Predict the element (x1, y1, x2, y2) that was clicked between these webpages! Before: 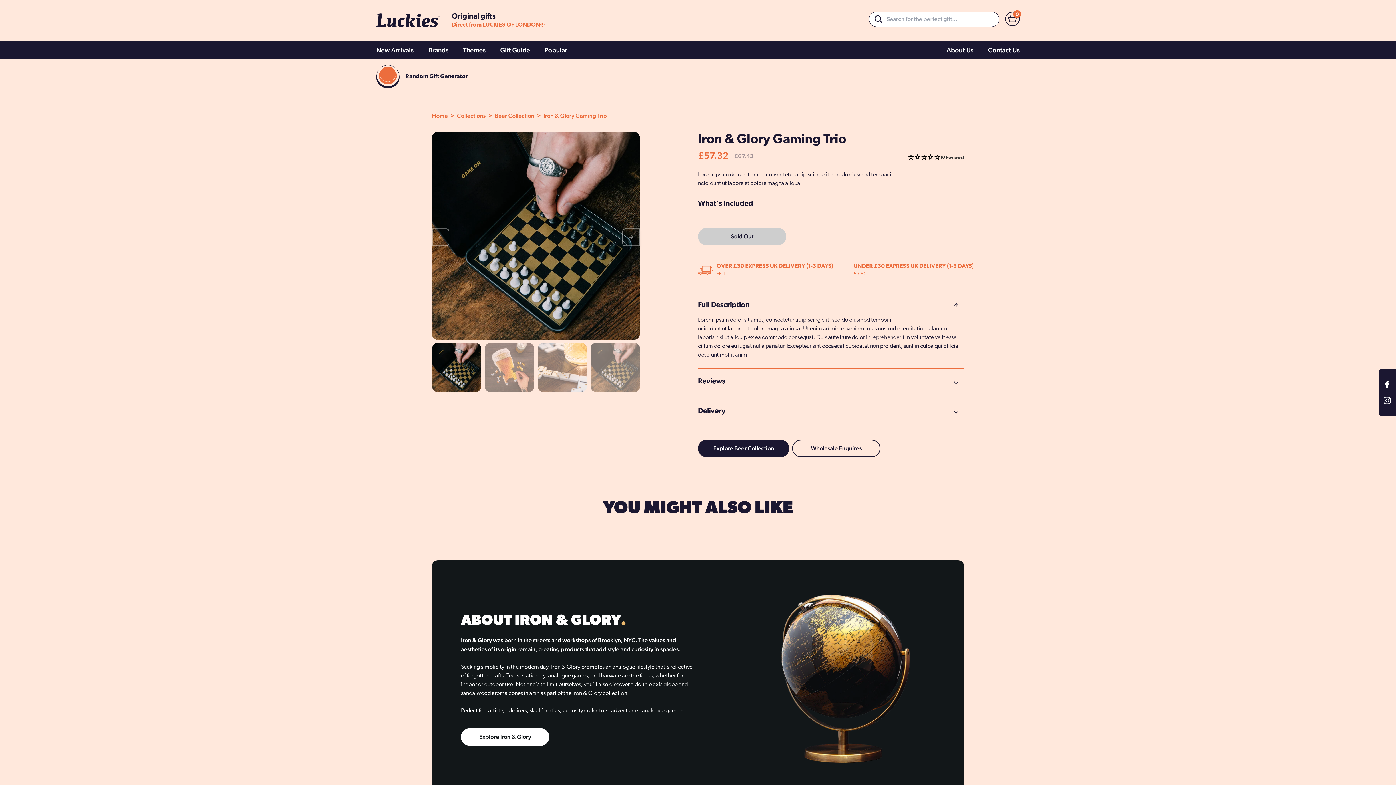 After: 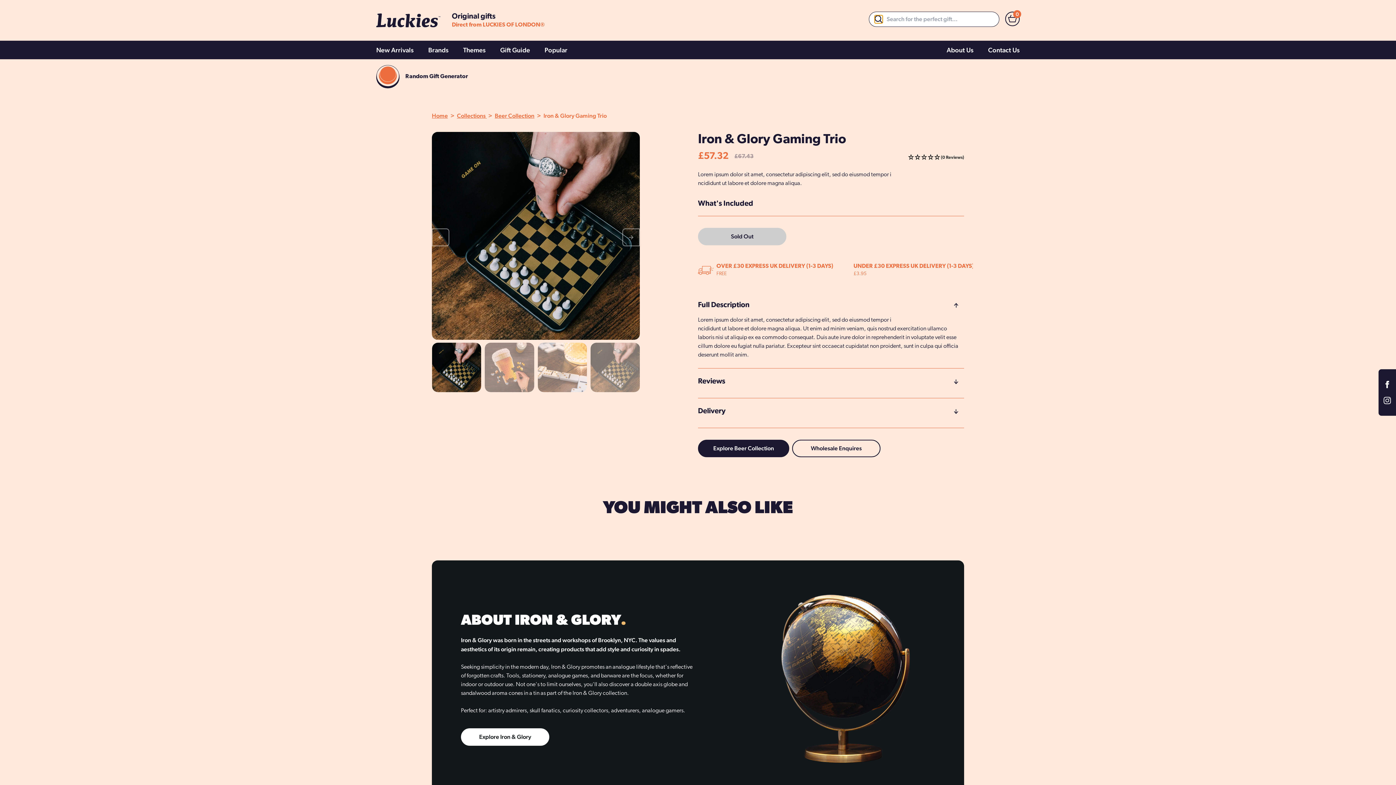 Action: bbox: (874, 15, 882, 23) label: Search for the perfect gift...